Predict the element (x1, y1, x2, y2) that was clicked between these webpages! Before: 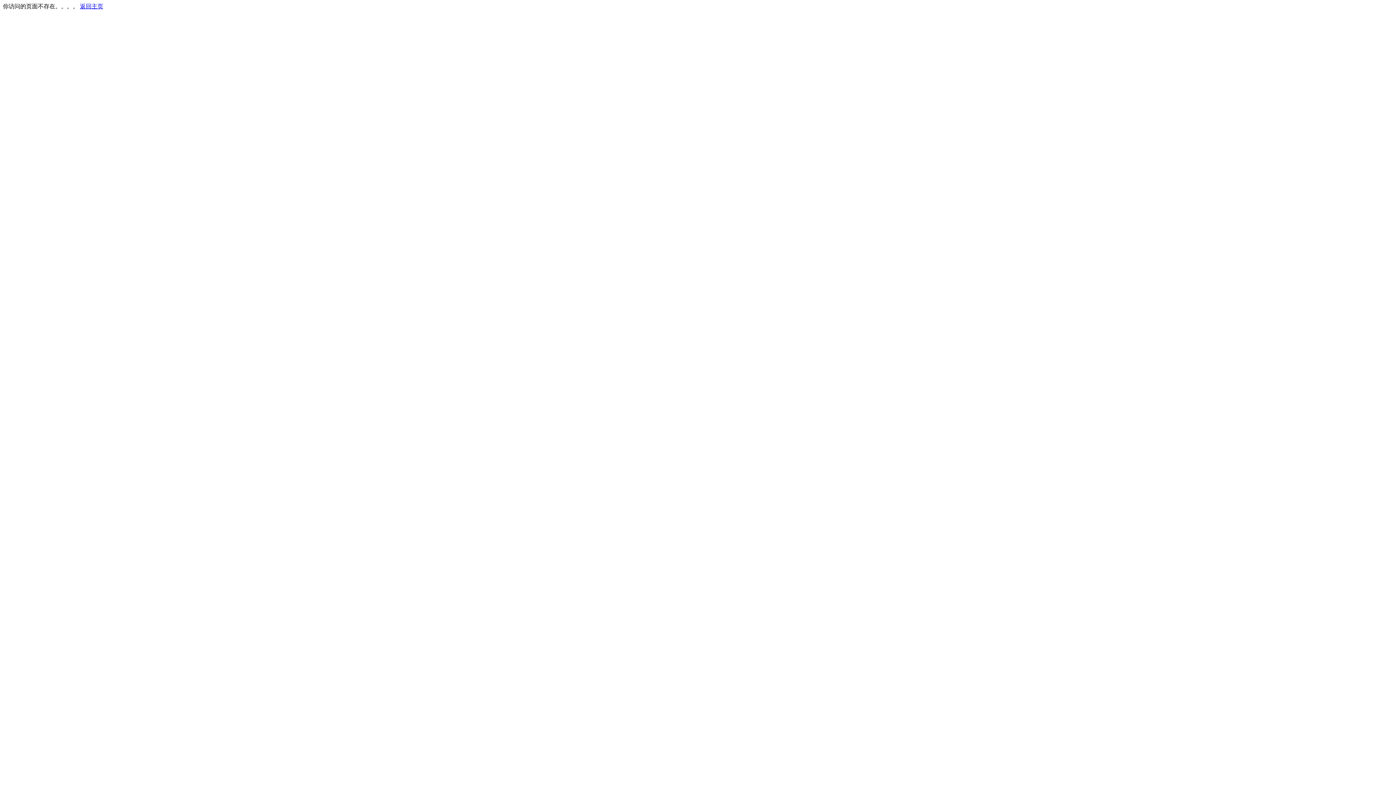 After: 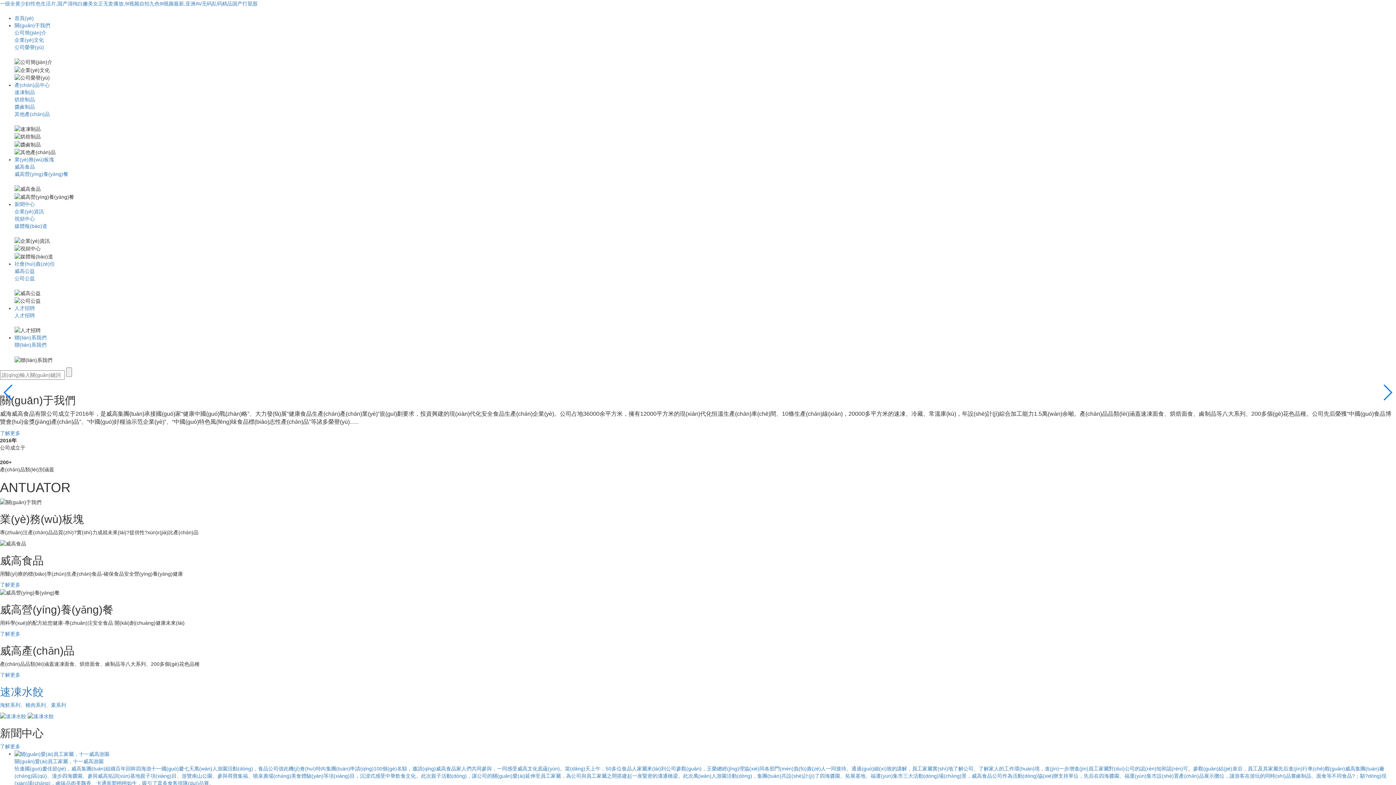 Action: label: 返回主页 bbox: (80, 3, 103, 9)